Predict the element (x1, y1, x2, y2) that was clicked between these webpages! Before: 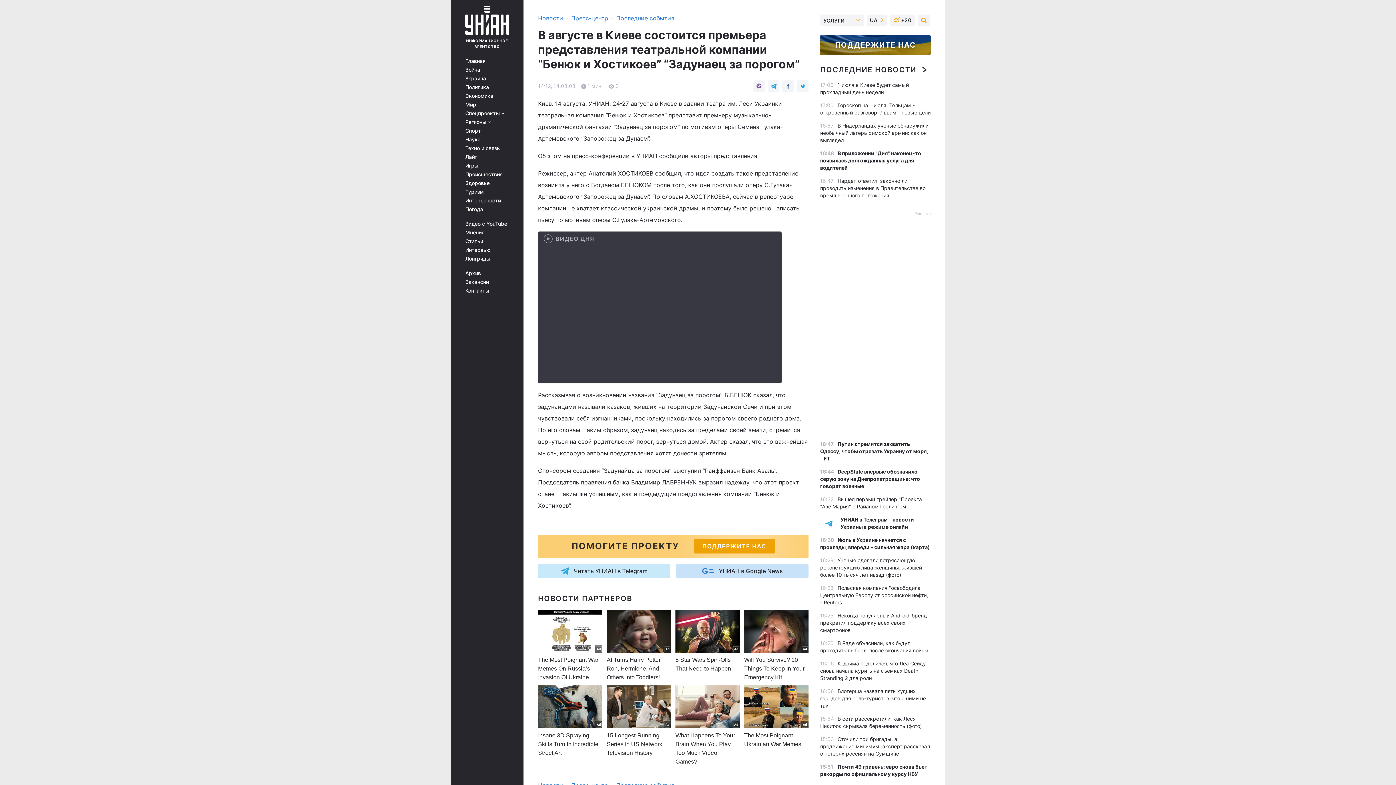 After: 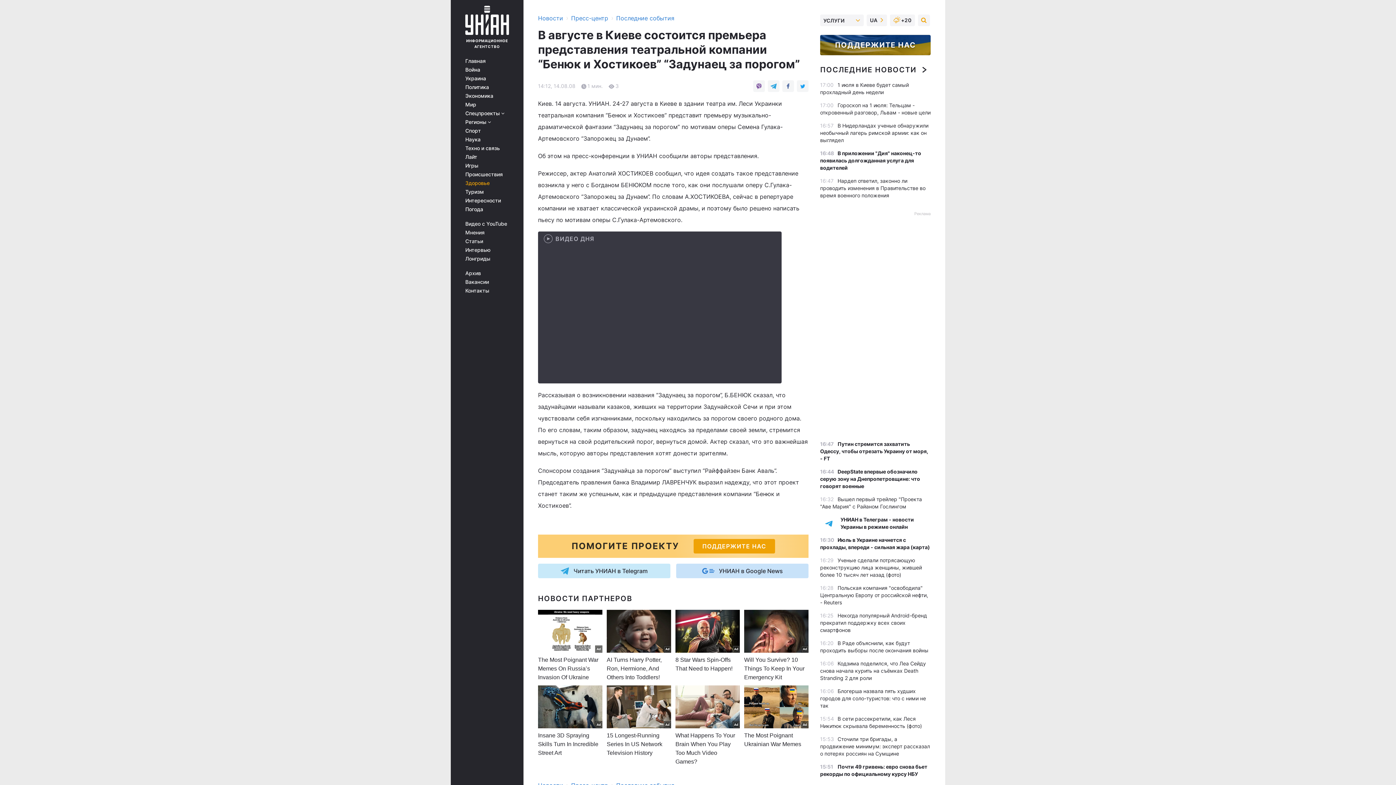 Action: label: Здоровье bbox: (465, 180, 513, 186)